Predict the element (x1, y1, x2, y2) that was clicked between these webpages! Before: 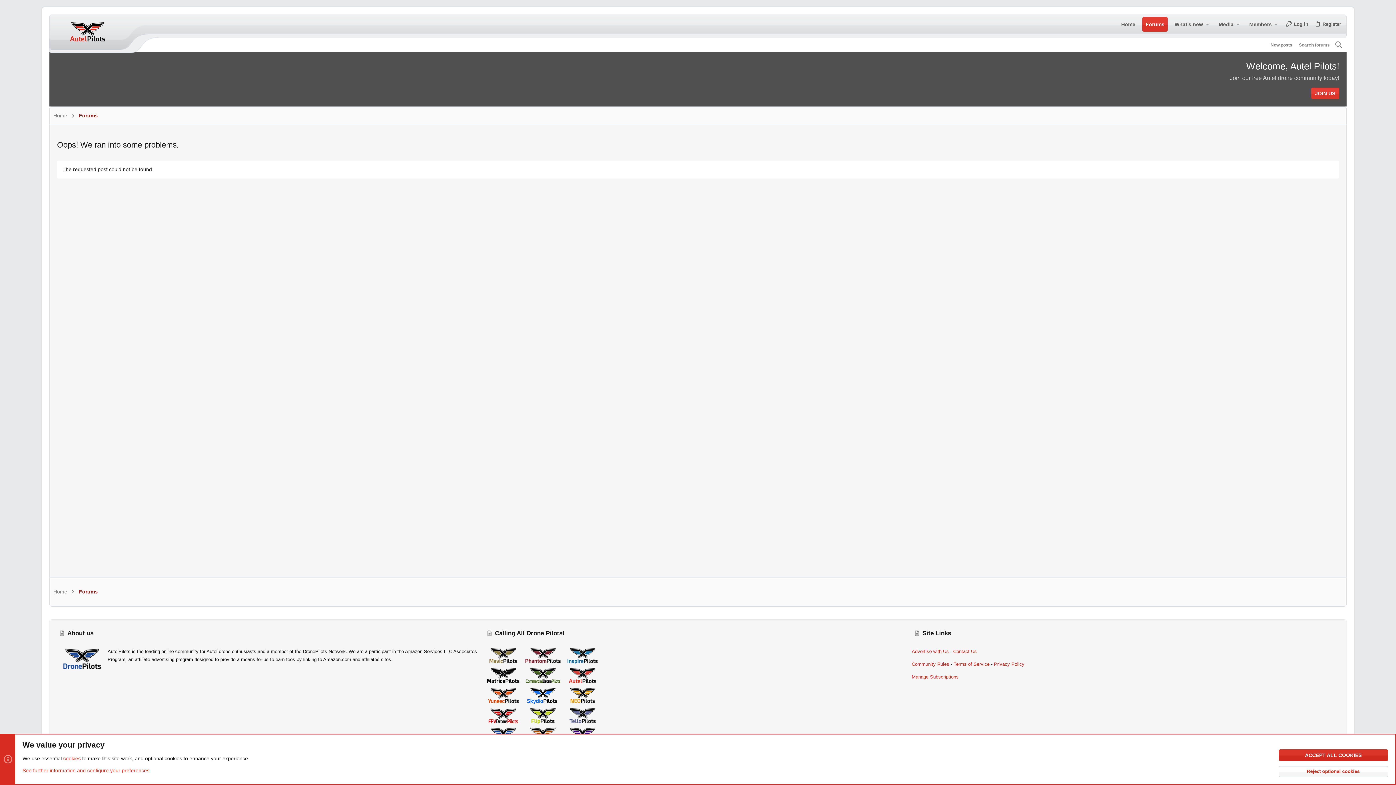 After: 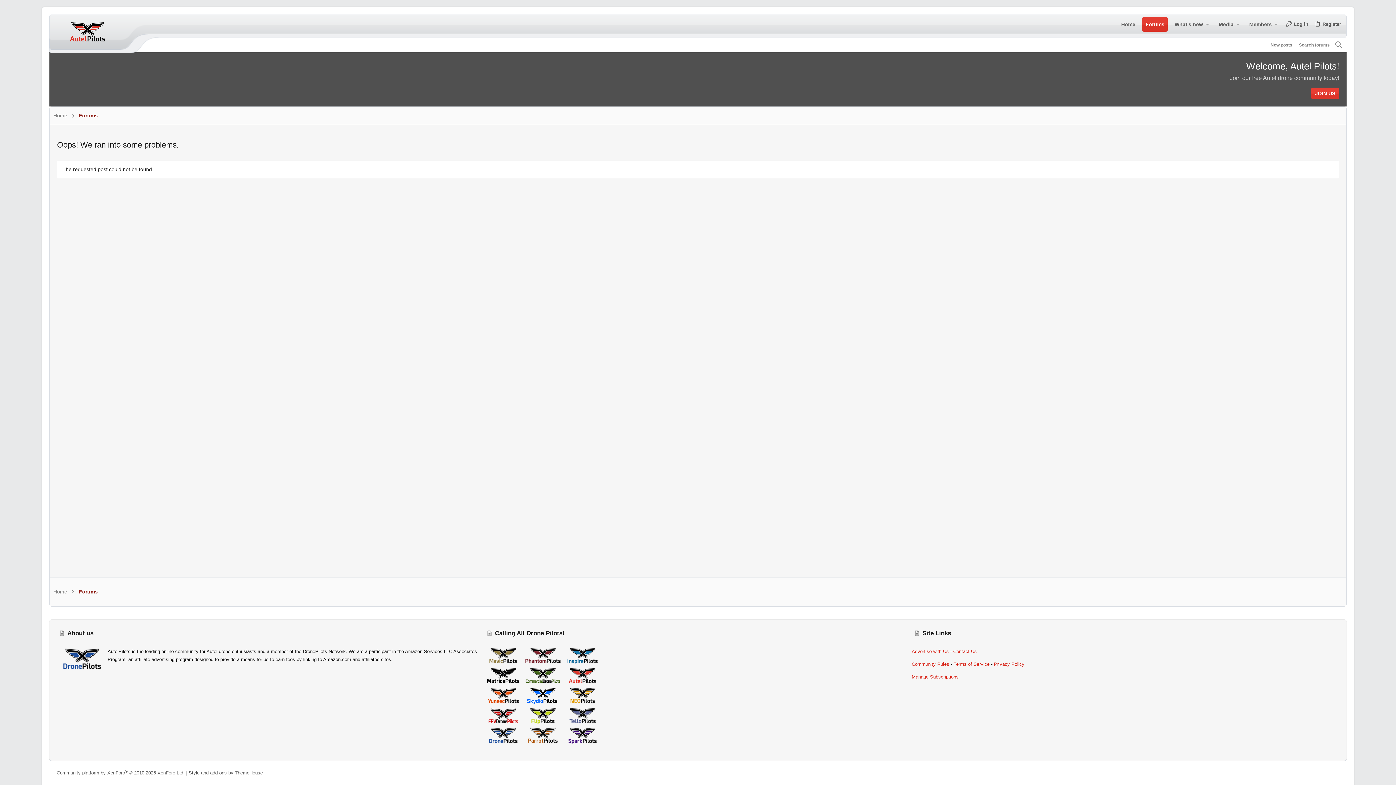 Action: bbox: (1279, 766, 1388, 777) label: Reject optional cookies